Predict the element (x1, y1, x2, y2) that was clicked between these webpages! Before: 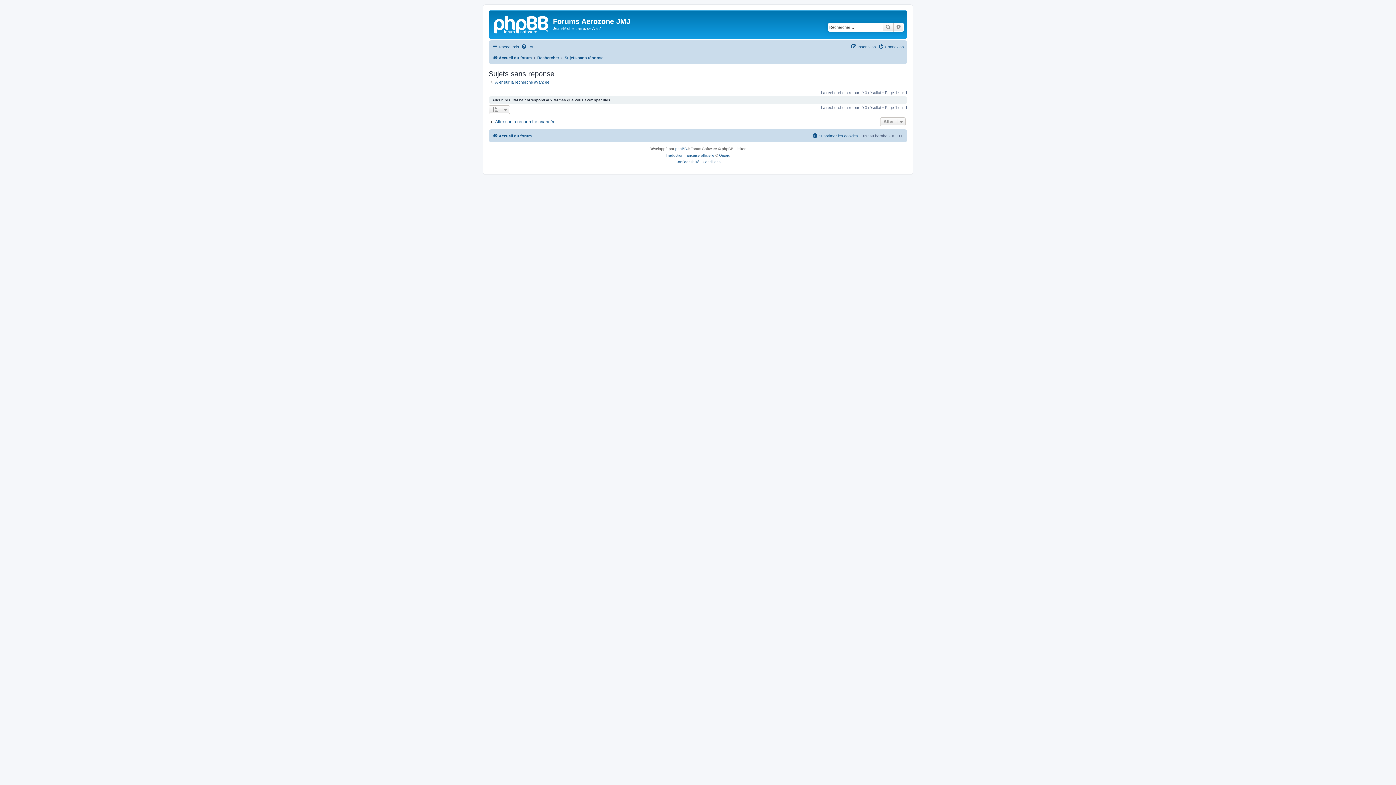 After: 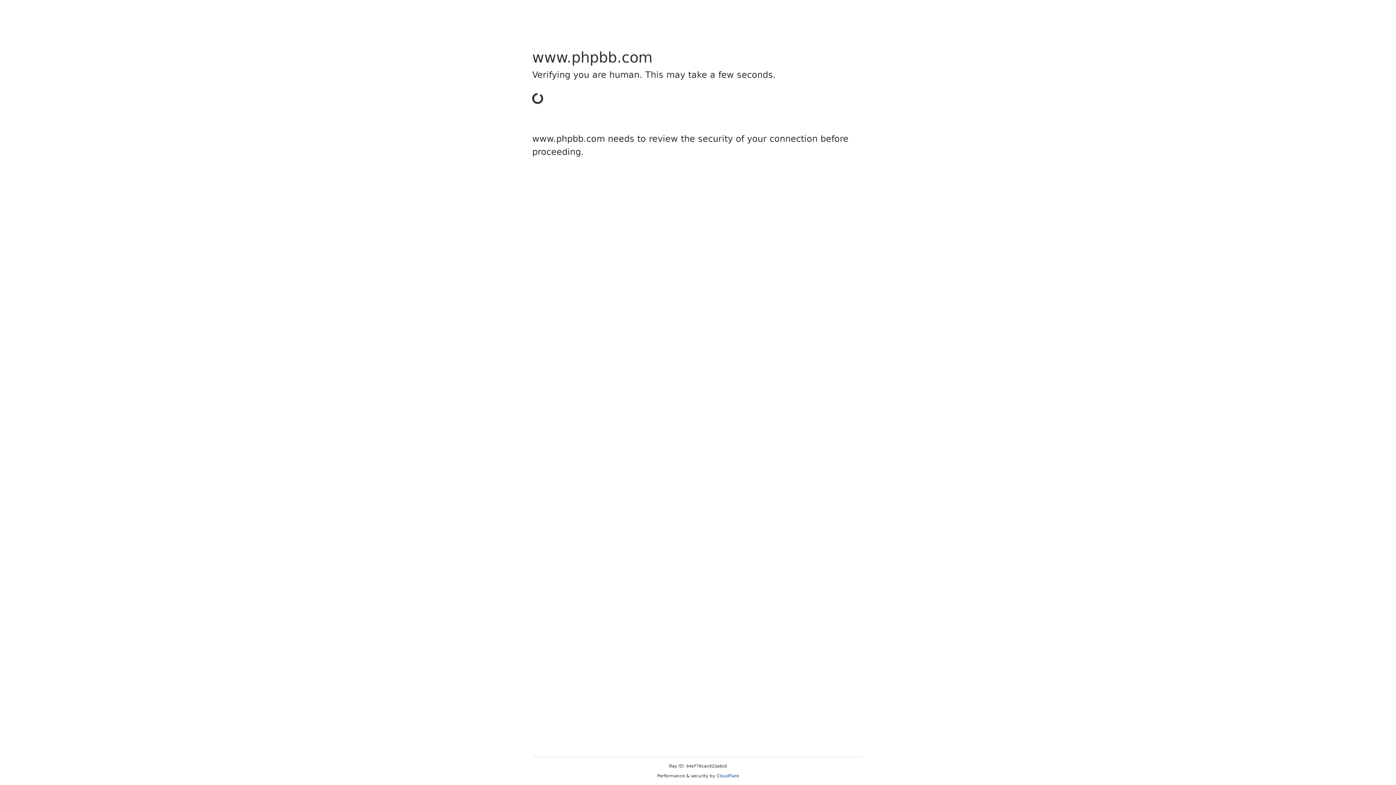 Action: label: Traduction française officielle bbox: (665, 152, 714, 158)